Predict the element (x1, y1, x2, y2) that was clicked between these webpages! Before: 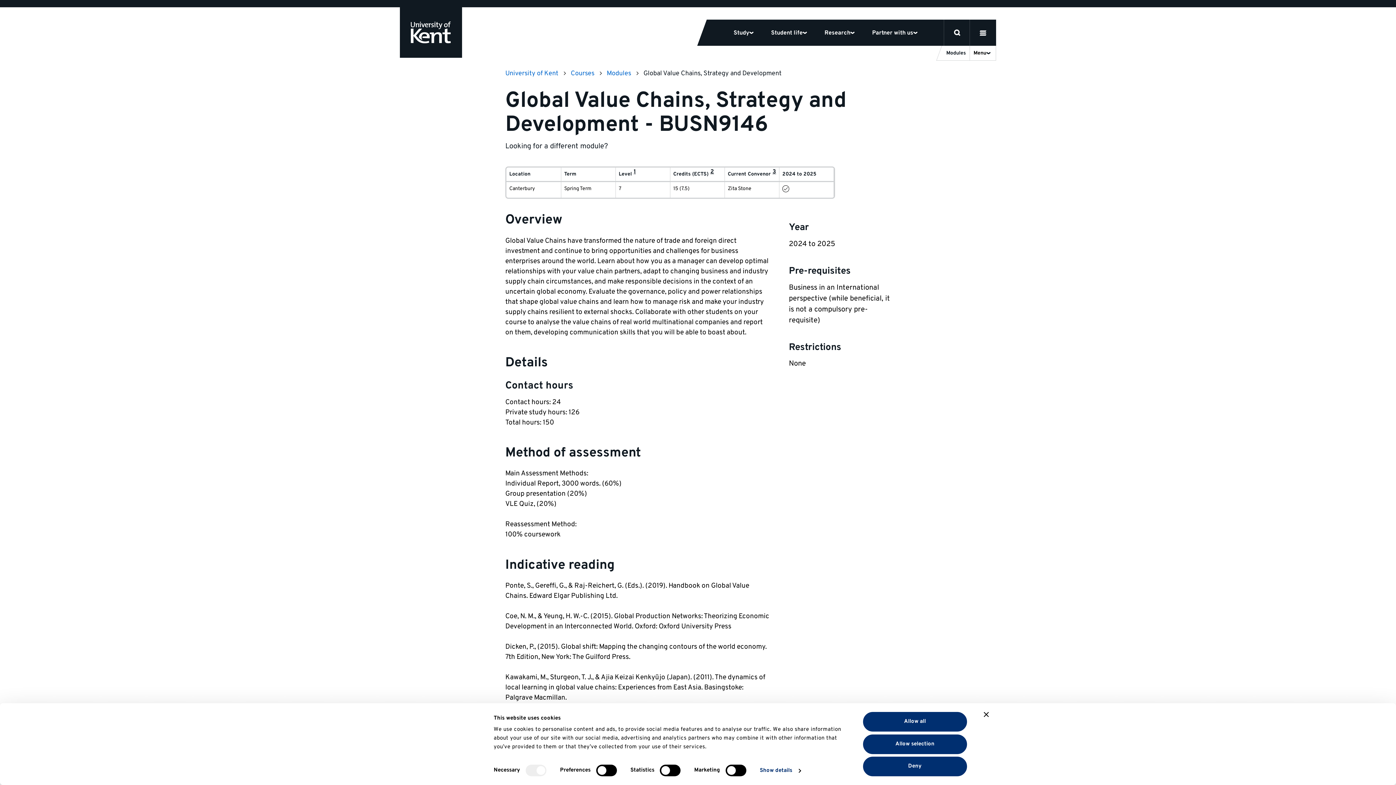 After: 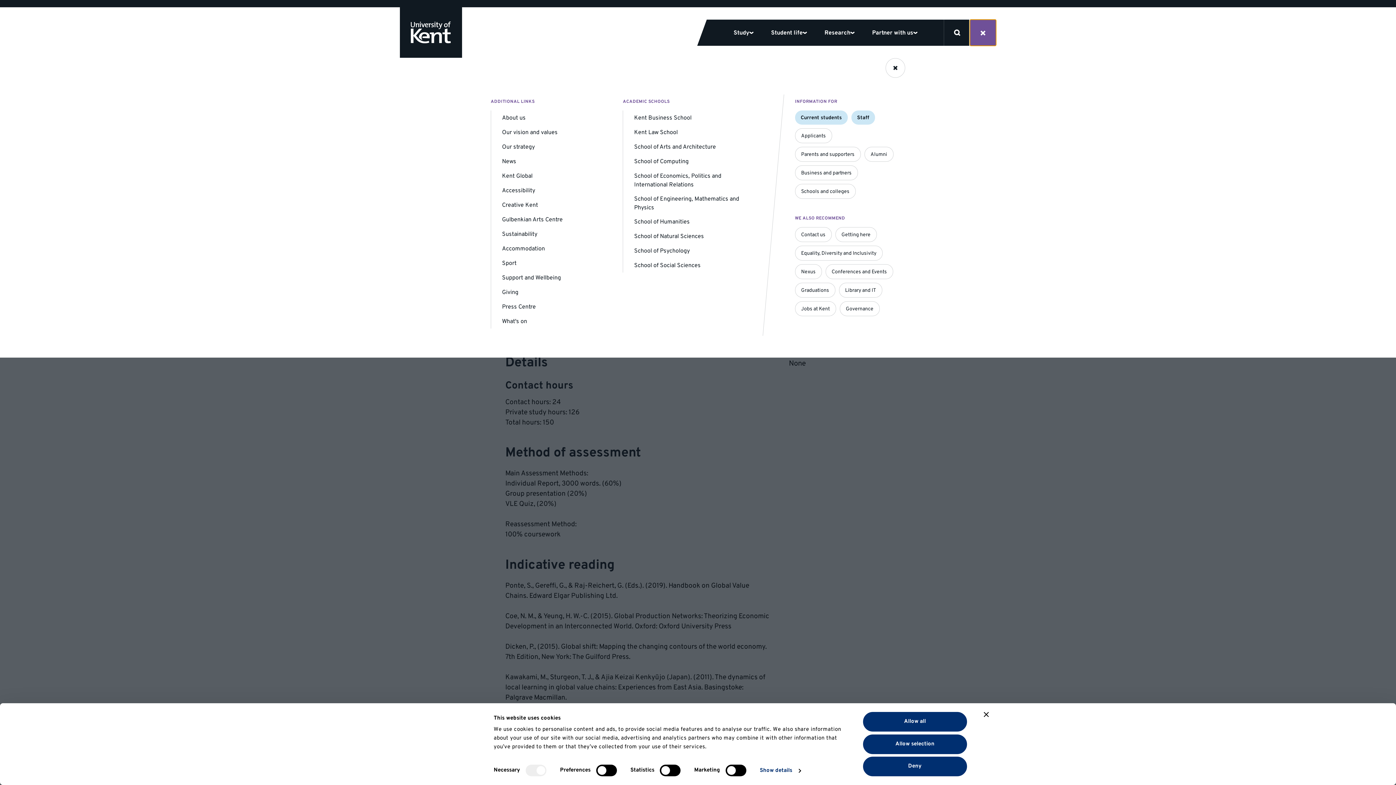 Action: bbox: (970, 19, 996, 45) label: open menu